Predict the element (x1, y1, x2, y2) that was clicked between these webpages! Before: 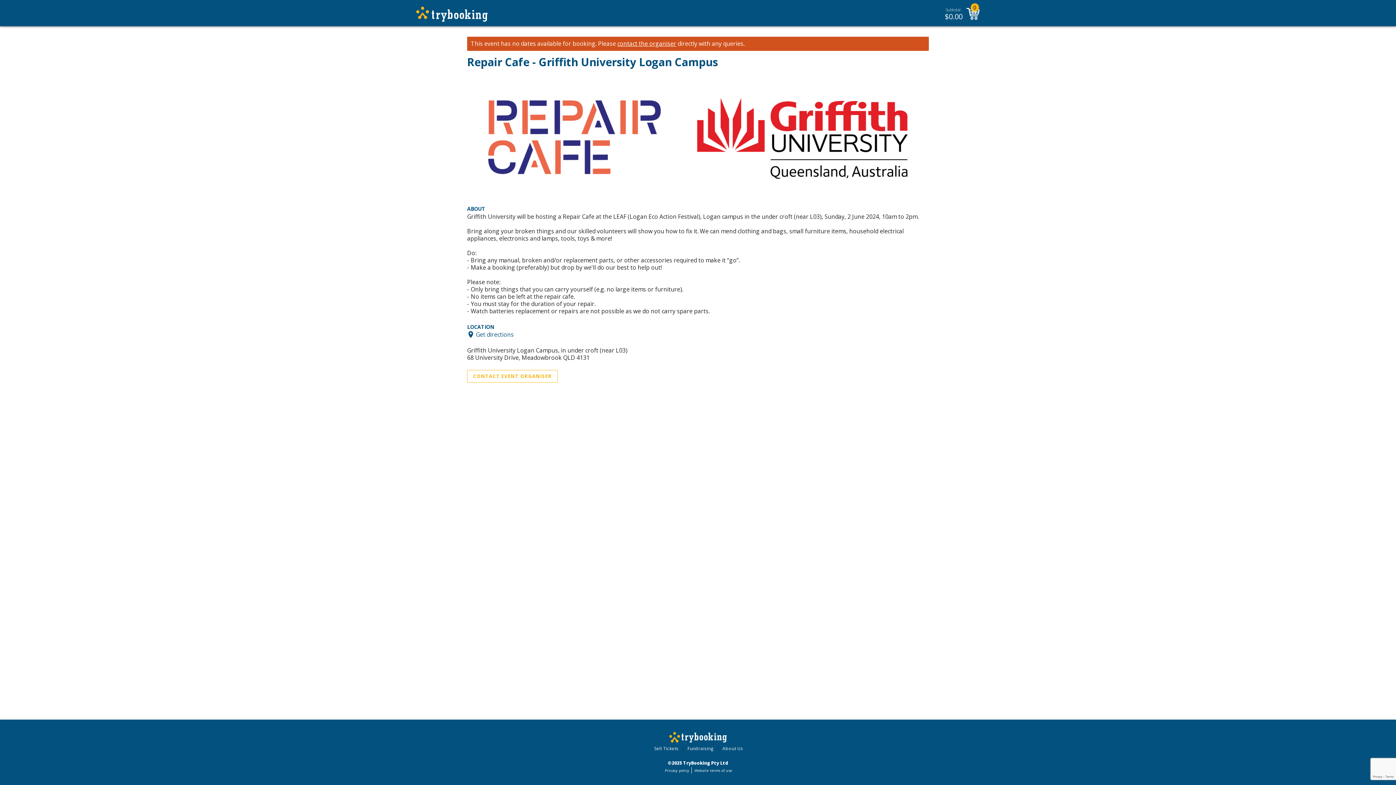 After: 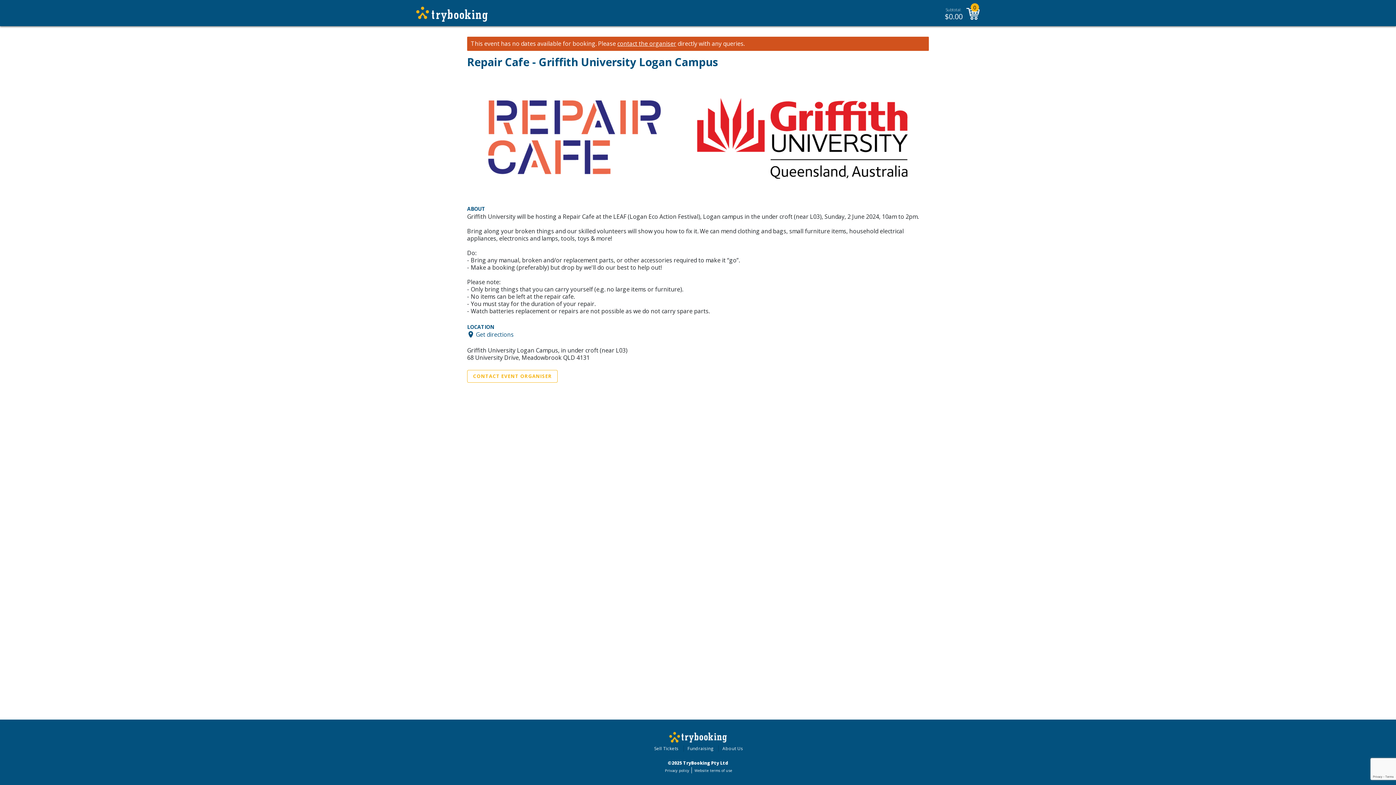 Action: bbox: (654, 745, 678, 752) label: Sell Tickets